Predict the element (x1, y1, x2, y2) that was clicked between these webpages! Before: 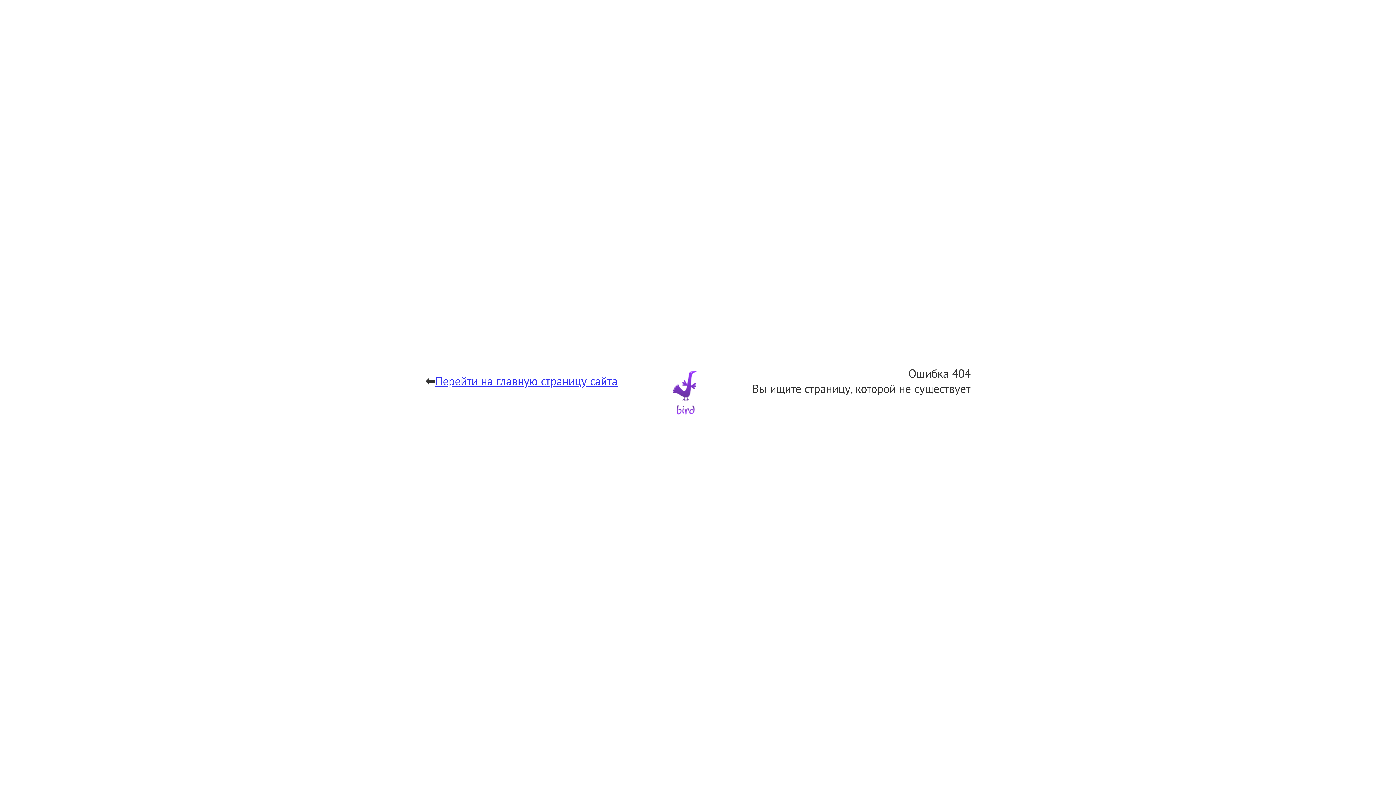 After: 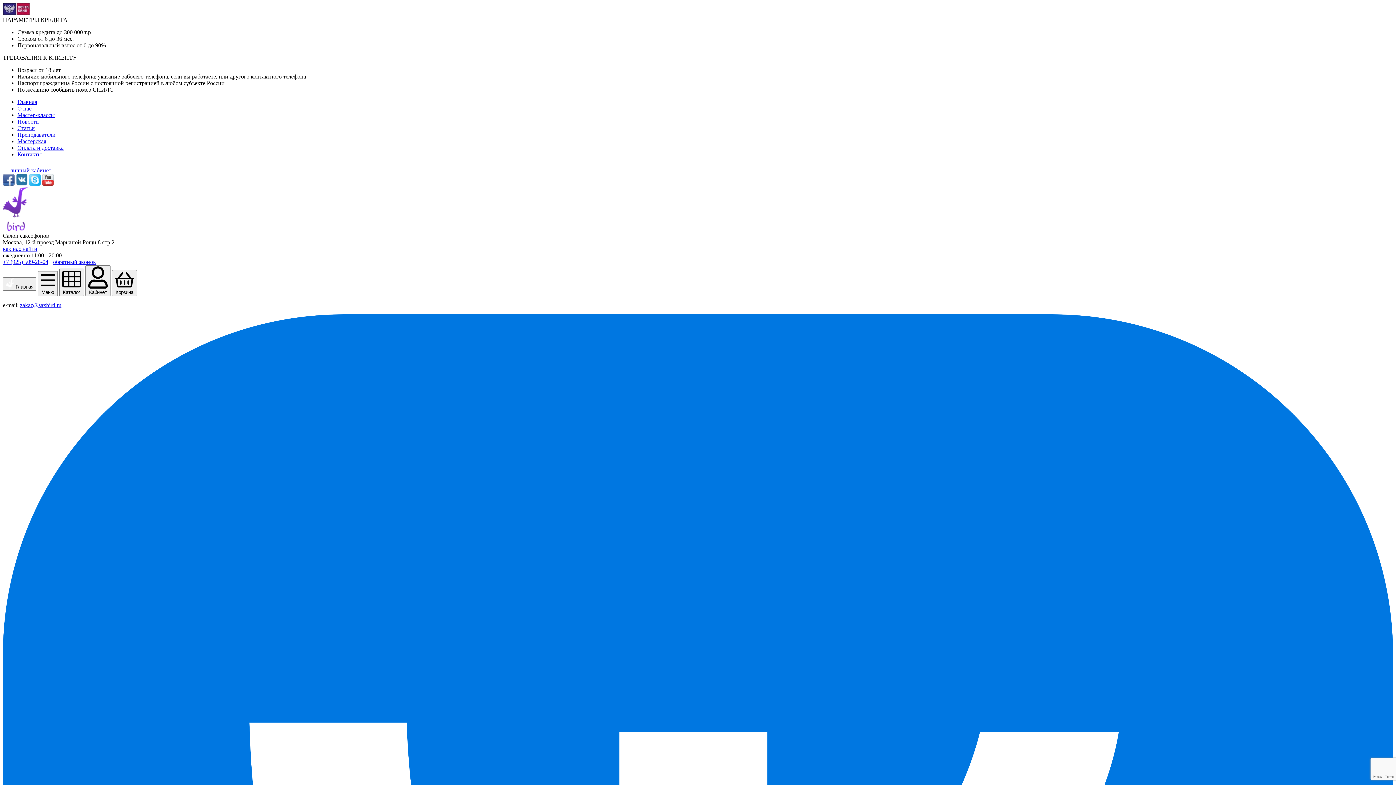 Action: bbox: (641, 348, 729, 436)